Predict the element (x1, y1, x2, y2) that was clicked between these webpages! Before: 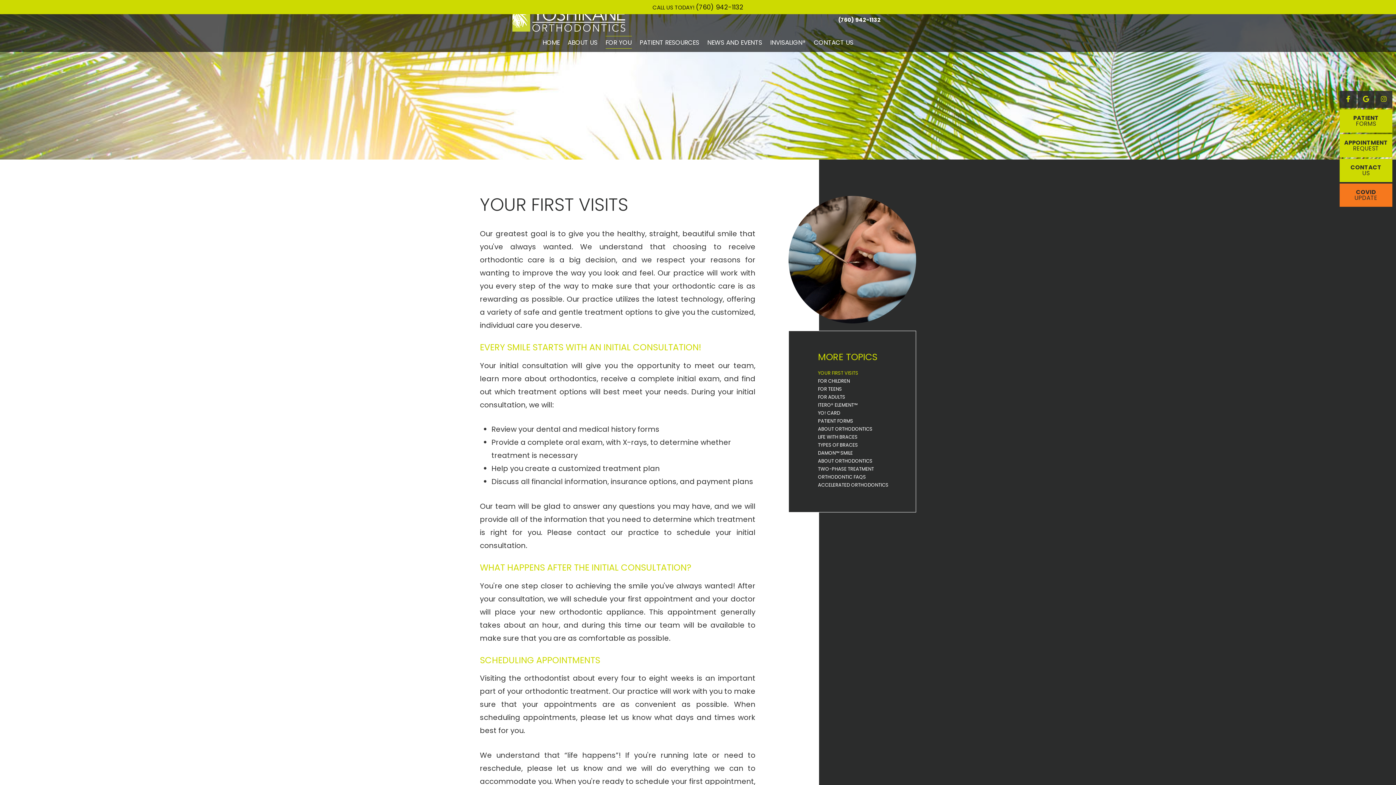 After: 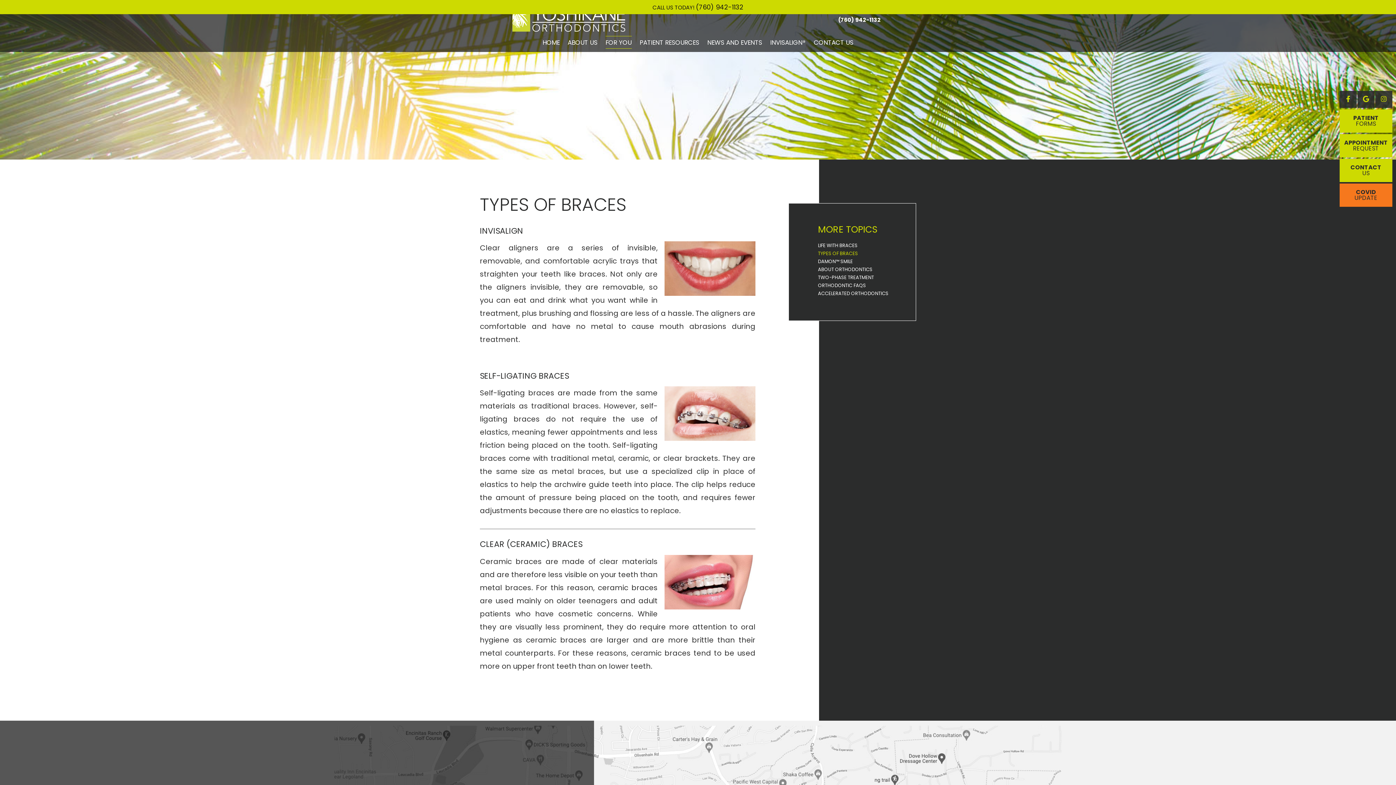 Action: bbox: (818, 441, 858, 449) label: TYPES OF BRACES